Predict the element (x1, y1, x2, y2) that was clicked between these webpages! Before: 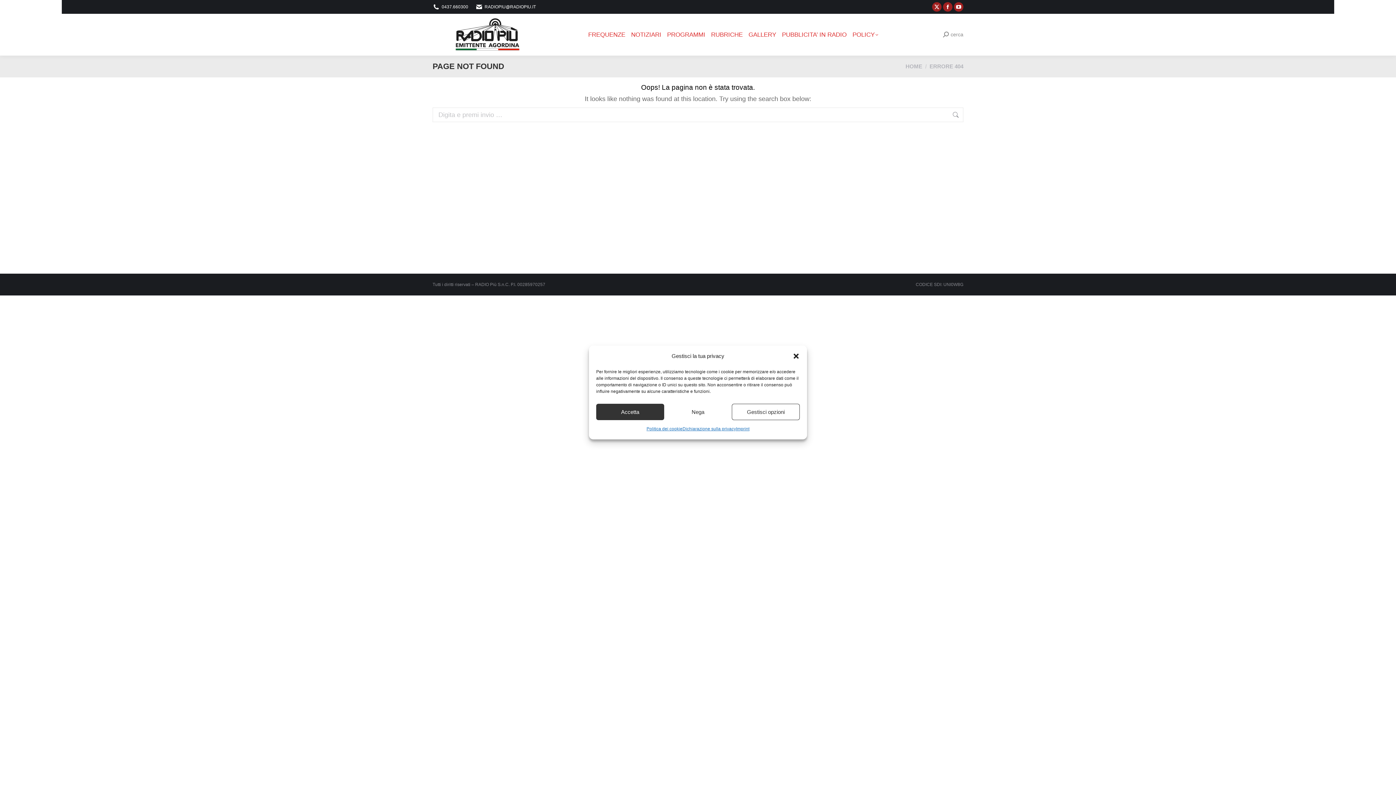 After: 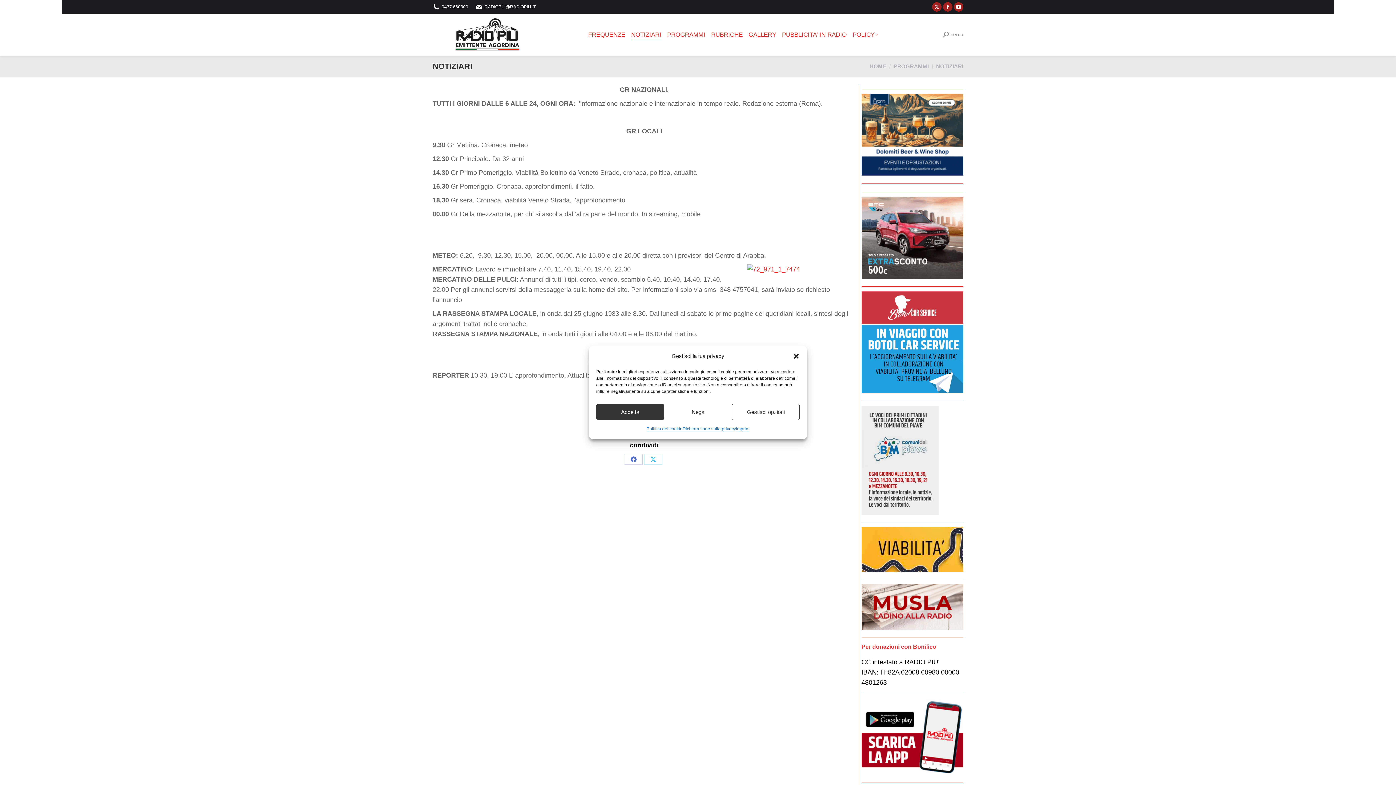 Action: bbox: (629, 15, 662, 53) label: NOTIZIARI